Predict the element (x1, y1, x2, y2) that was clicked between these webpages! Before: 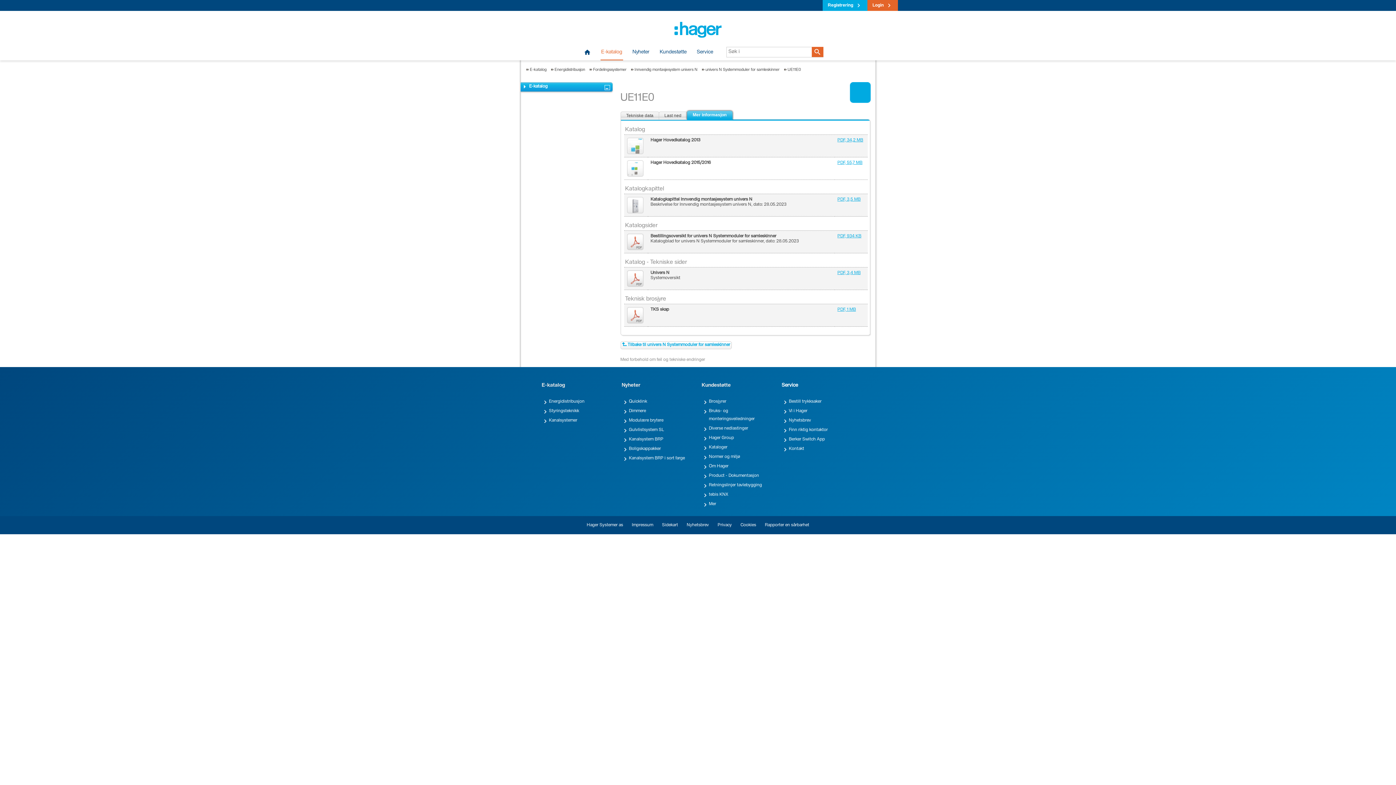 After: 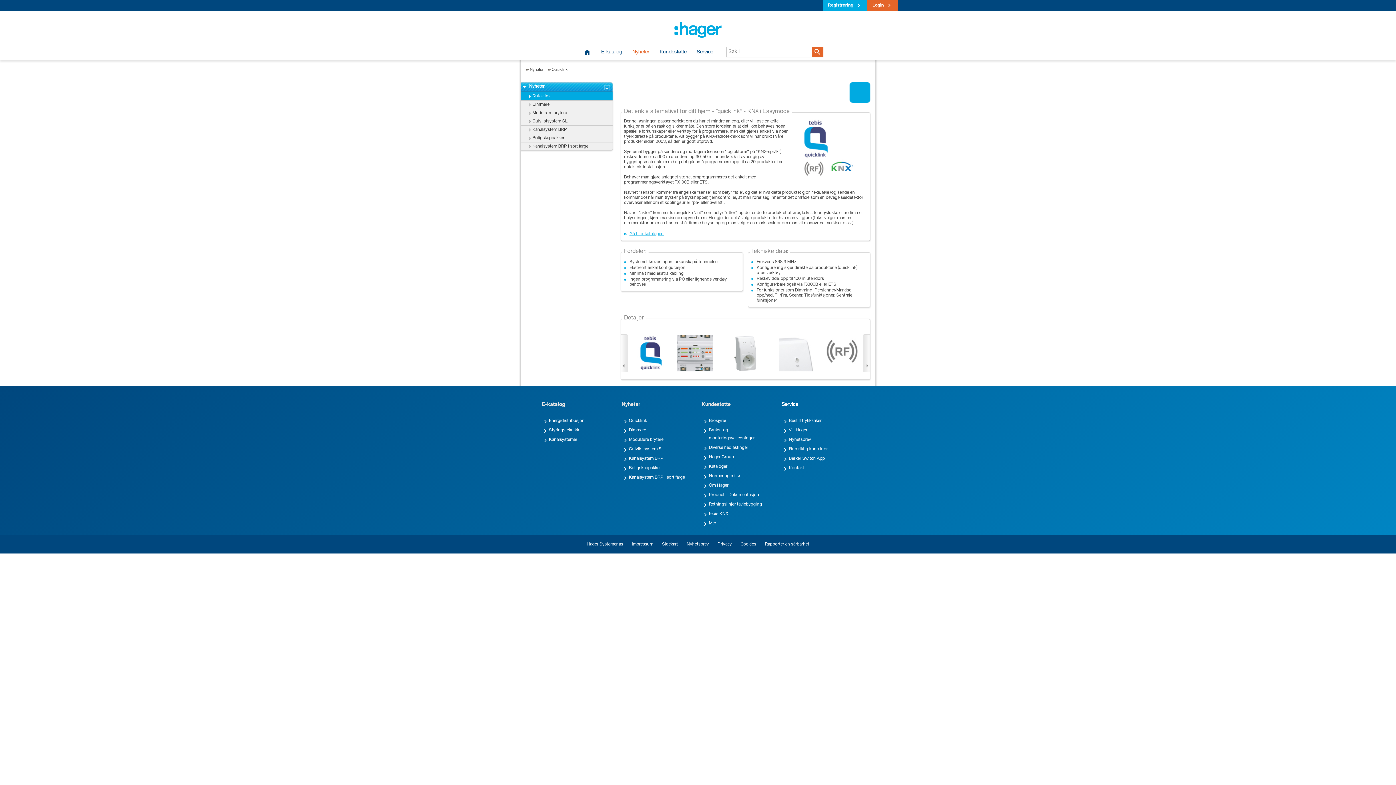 Action: bbox: (621, 397, 647, 405) label: Quicklink